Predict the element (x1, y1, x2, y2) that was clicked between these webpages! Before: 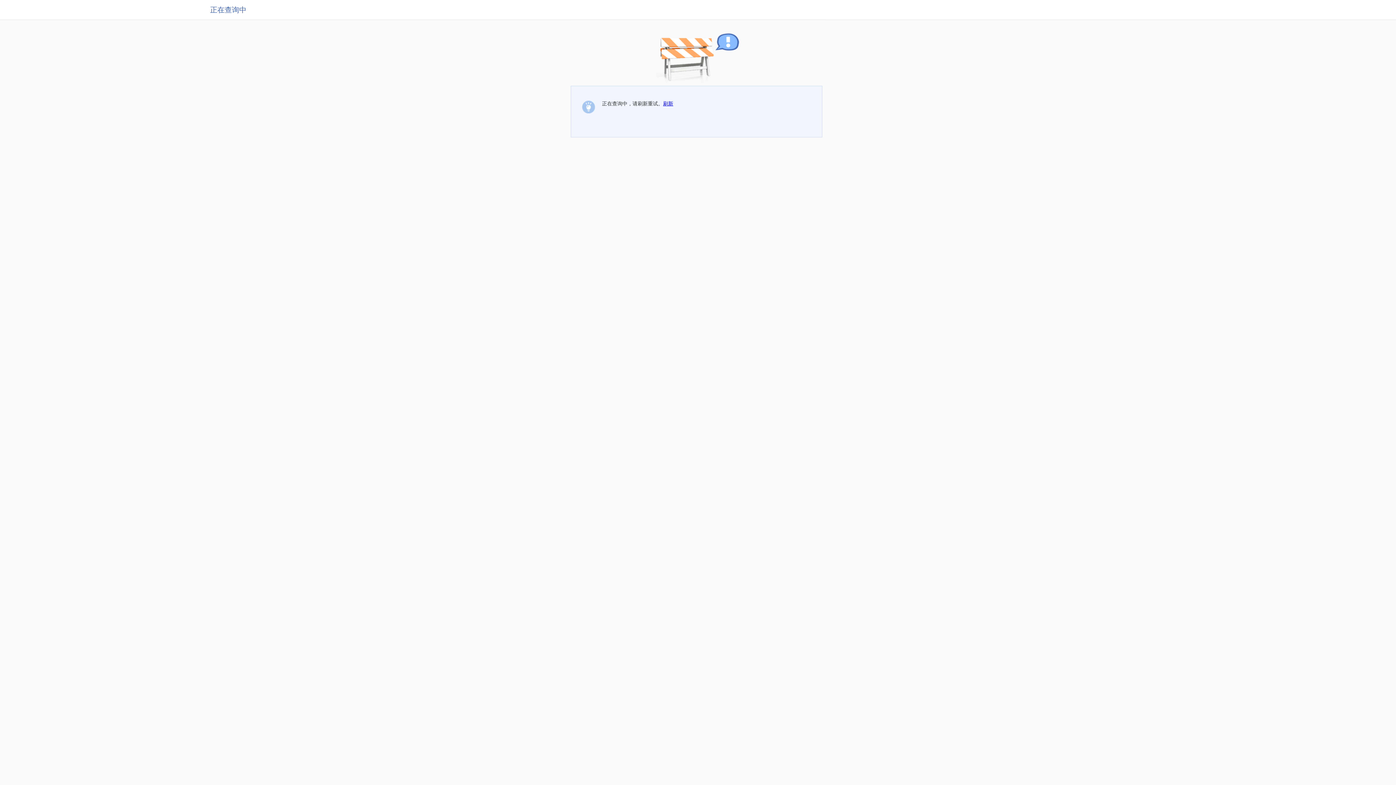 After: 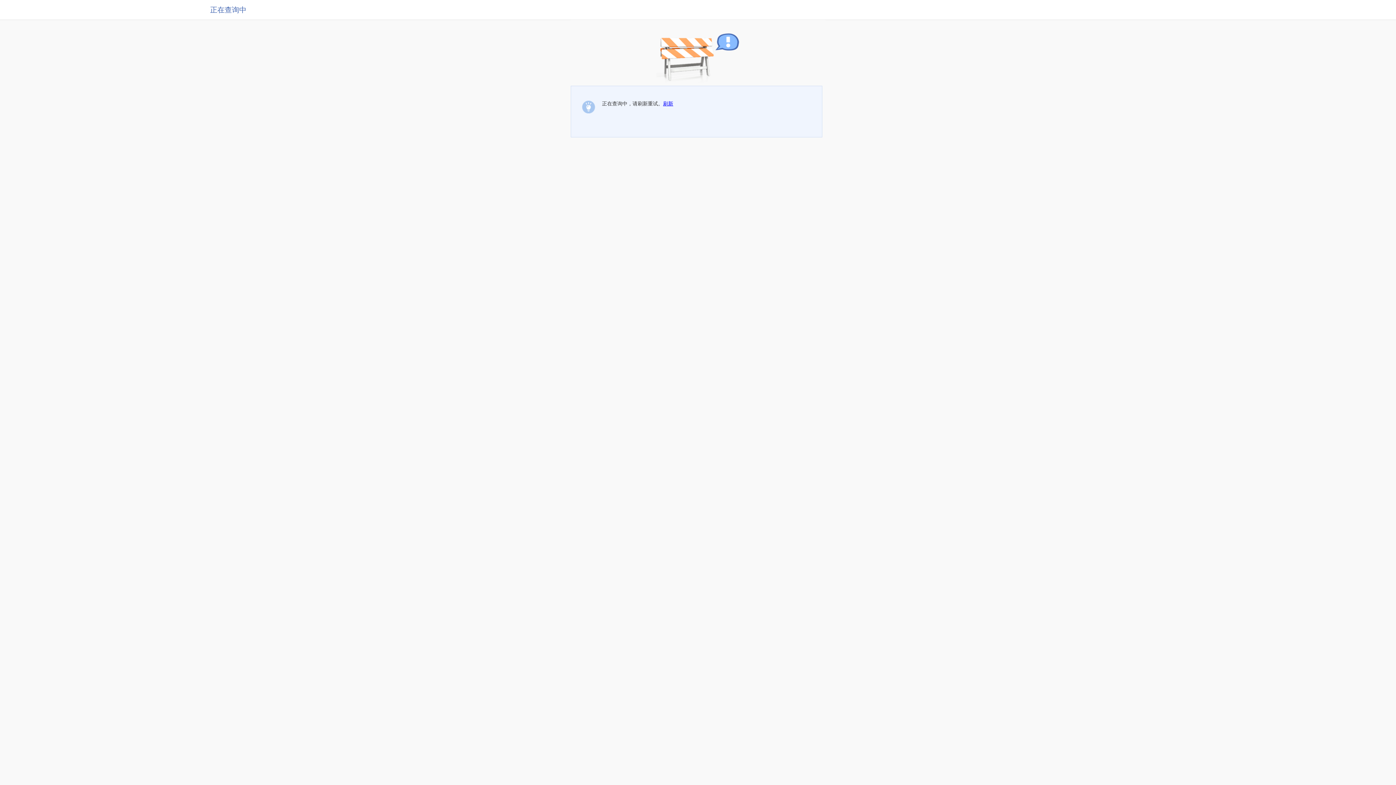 Action: bbox: (663, 100, 673, 106) label: 刷新